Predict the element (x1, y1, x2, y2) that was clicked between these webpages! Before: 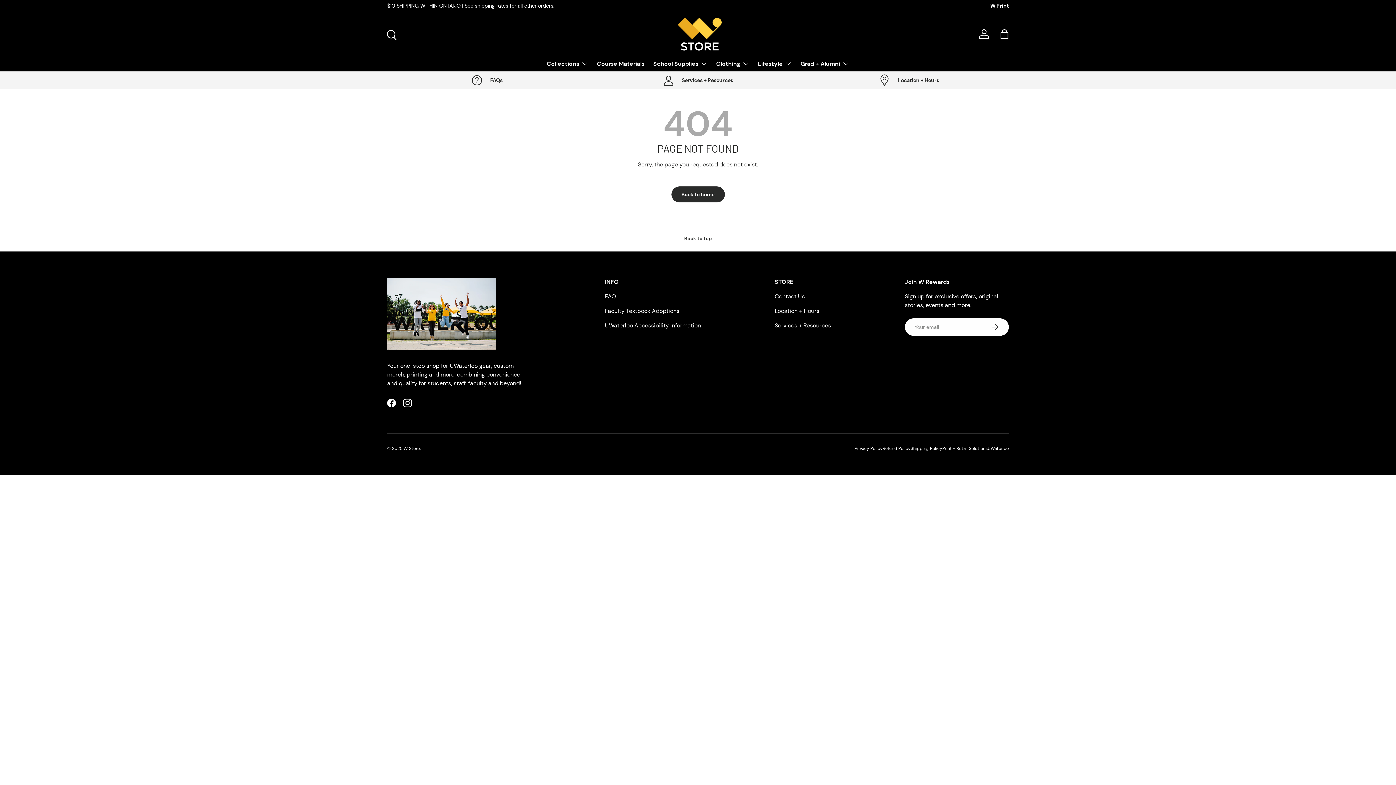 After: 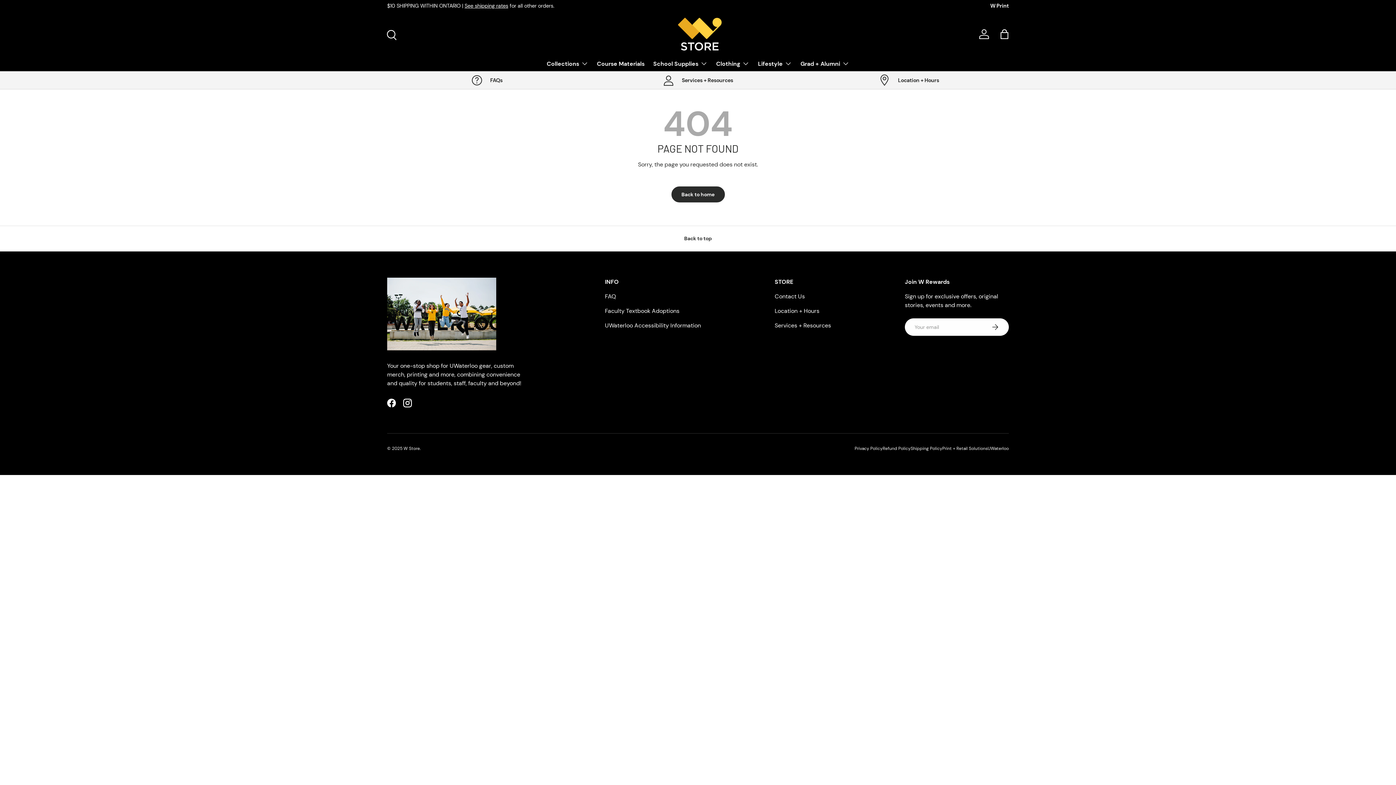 Action: bbox: (0, 225, 1396, 251) label: Back to top